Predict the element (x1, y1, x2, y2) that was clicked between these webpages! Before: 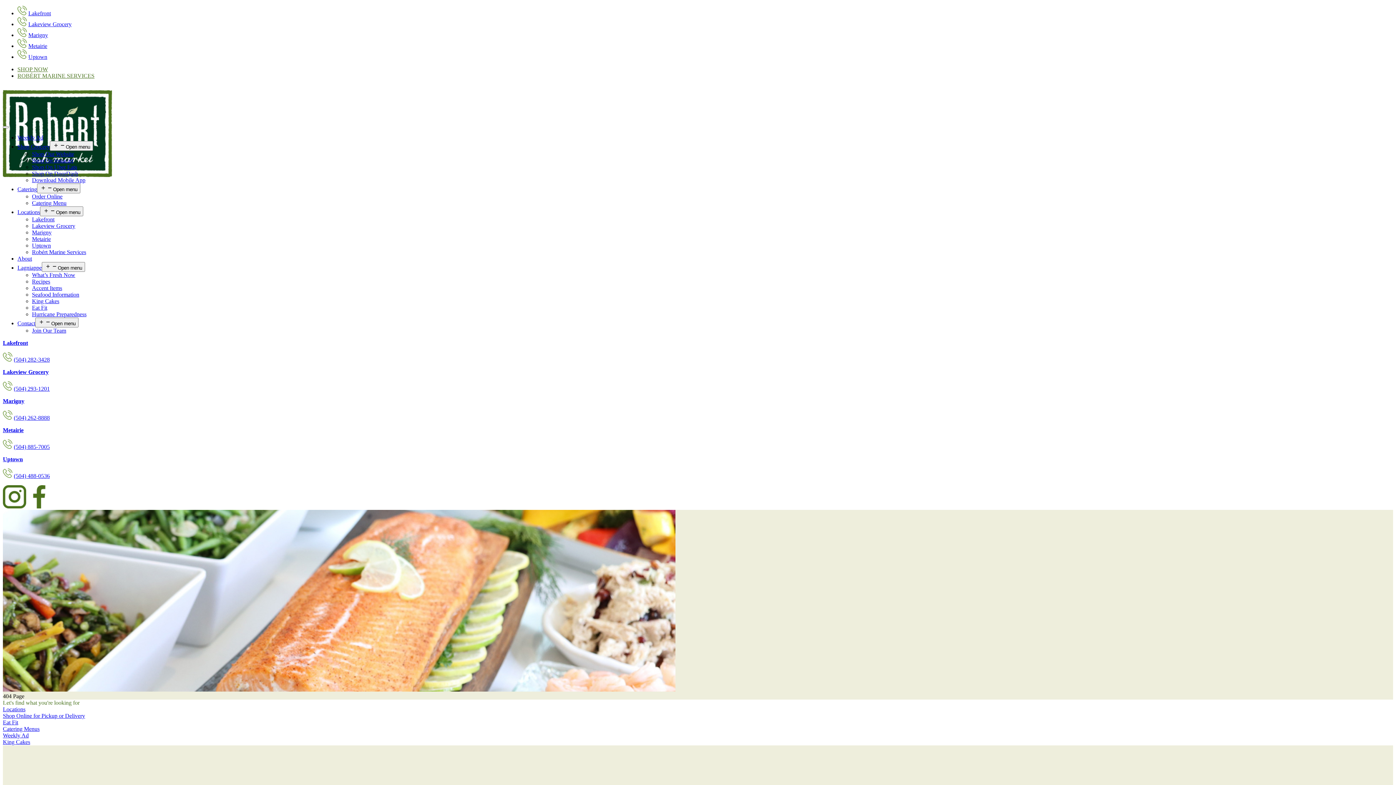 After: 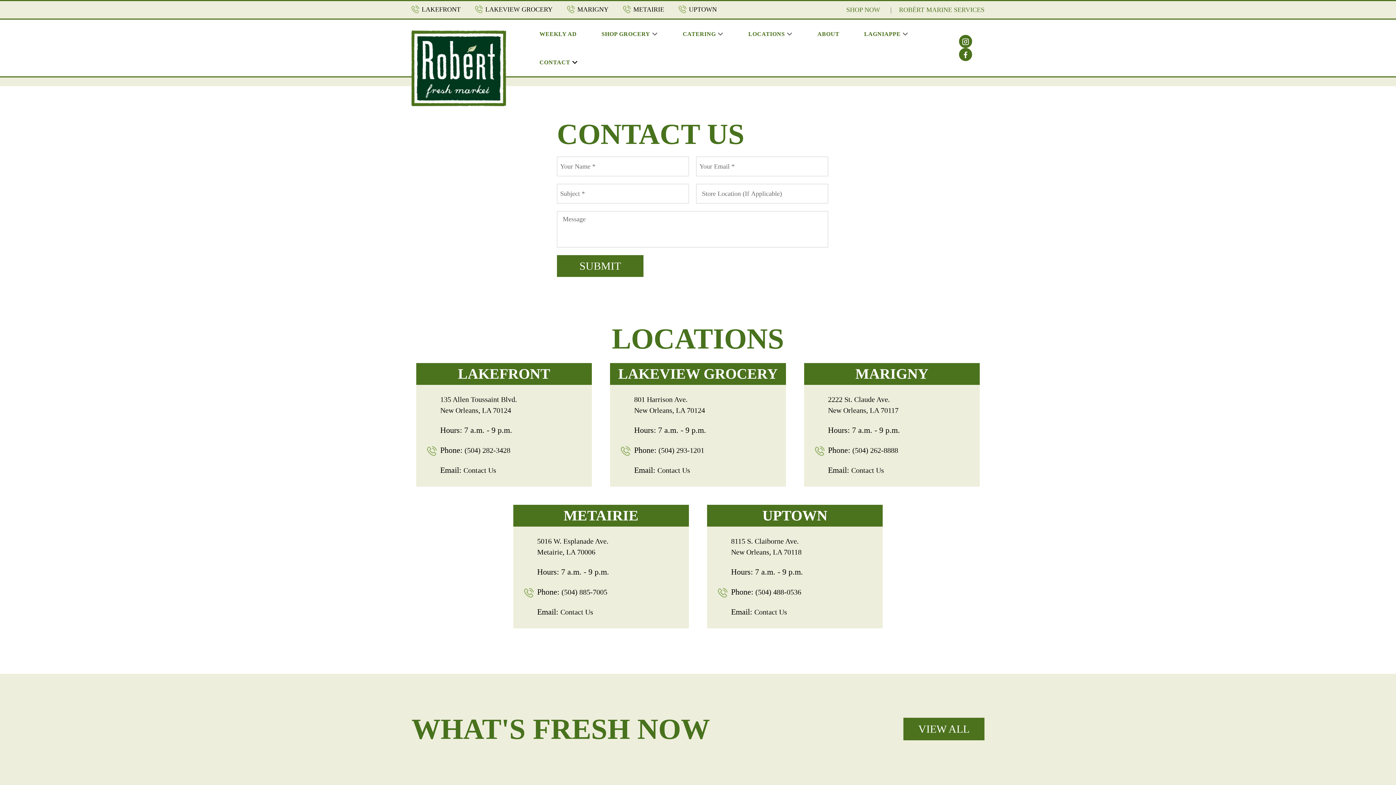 Action: bbox: (17, 320, 35, 326) label: Contact